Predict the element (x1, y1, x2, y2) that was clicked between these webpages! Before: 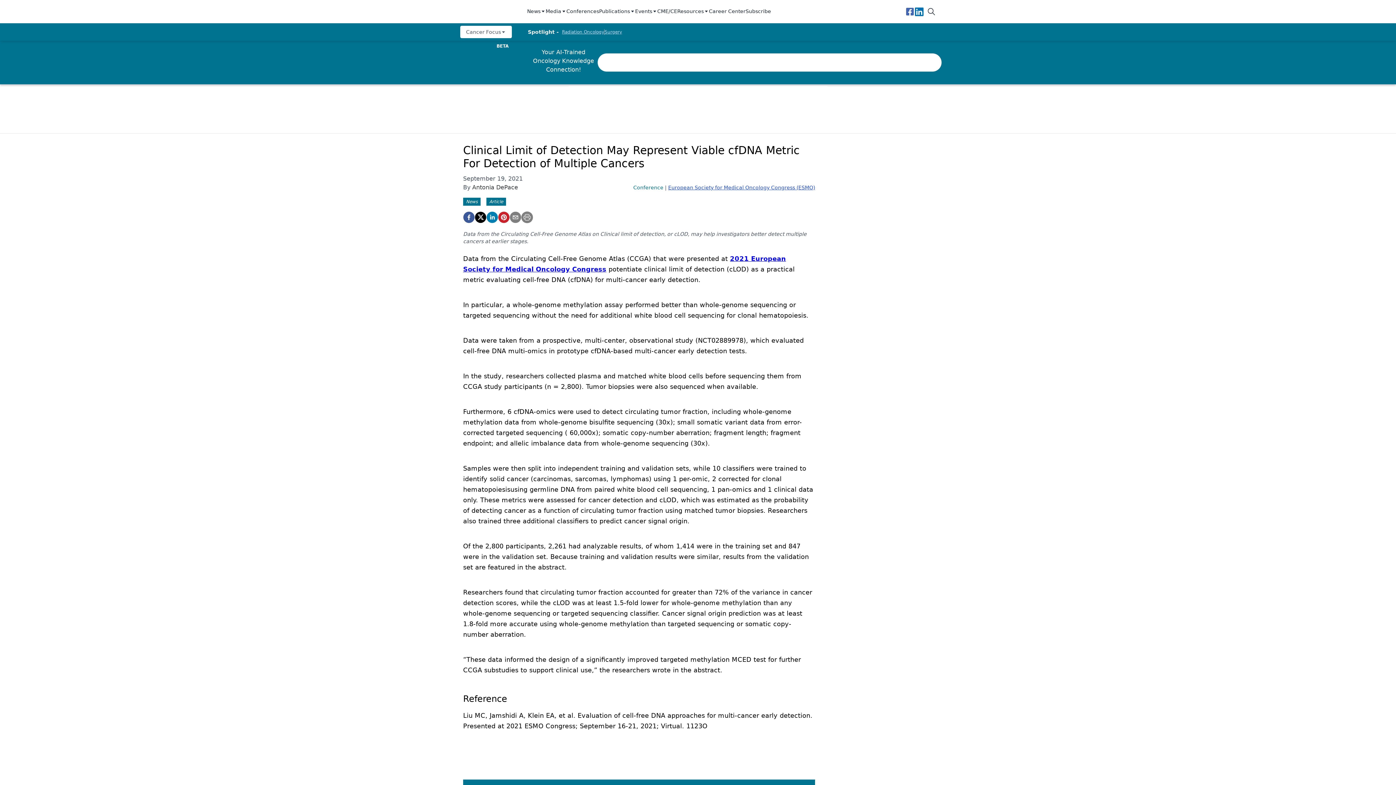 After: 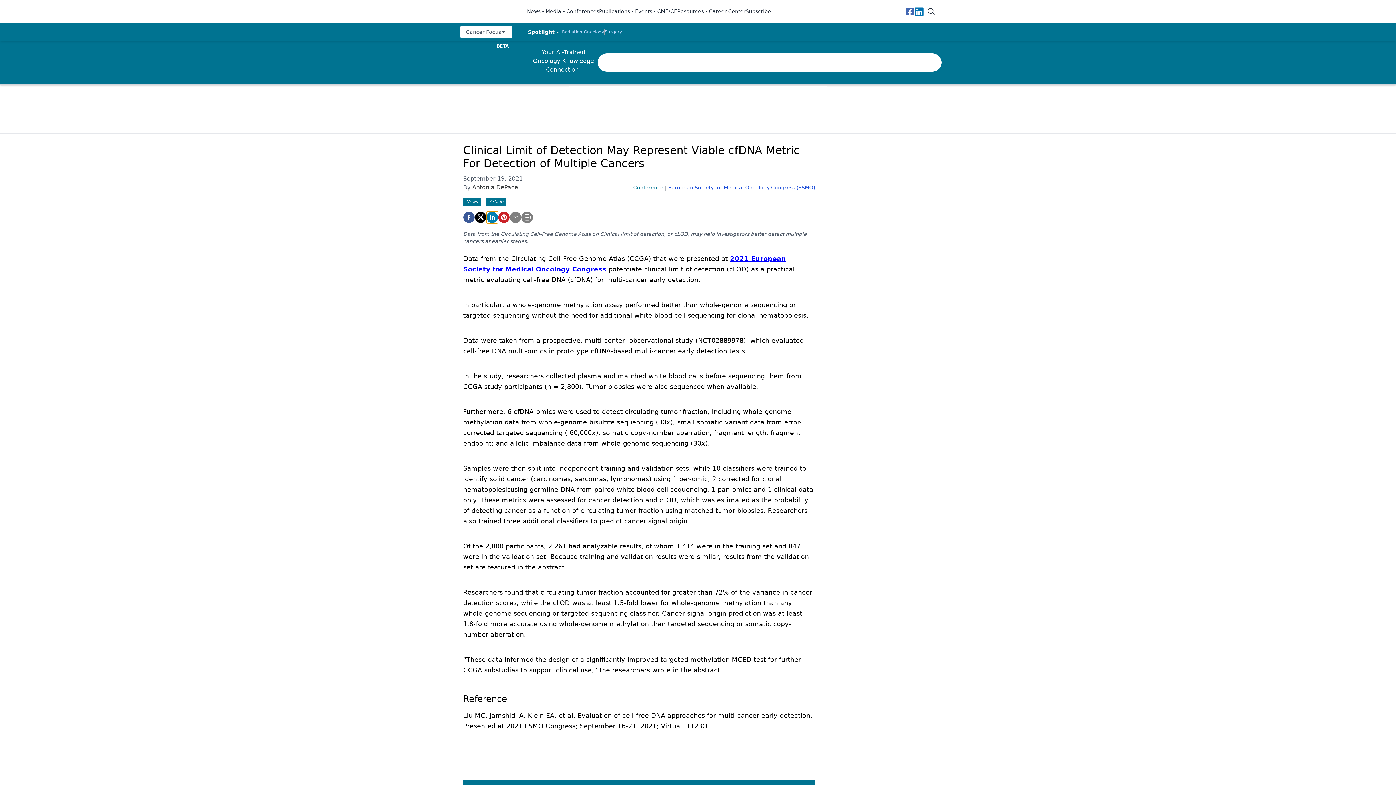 Action: label: linkedin bbox: (486, 211, 498, 223)